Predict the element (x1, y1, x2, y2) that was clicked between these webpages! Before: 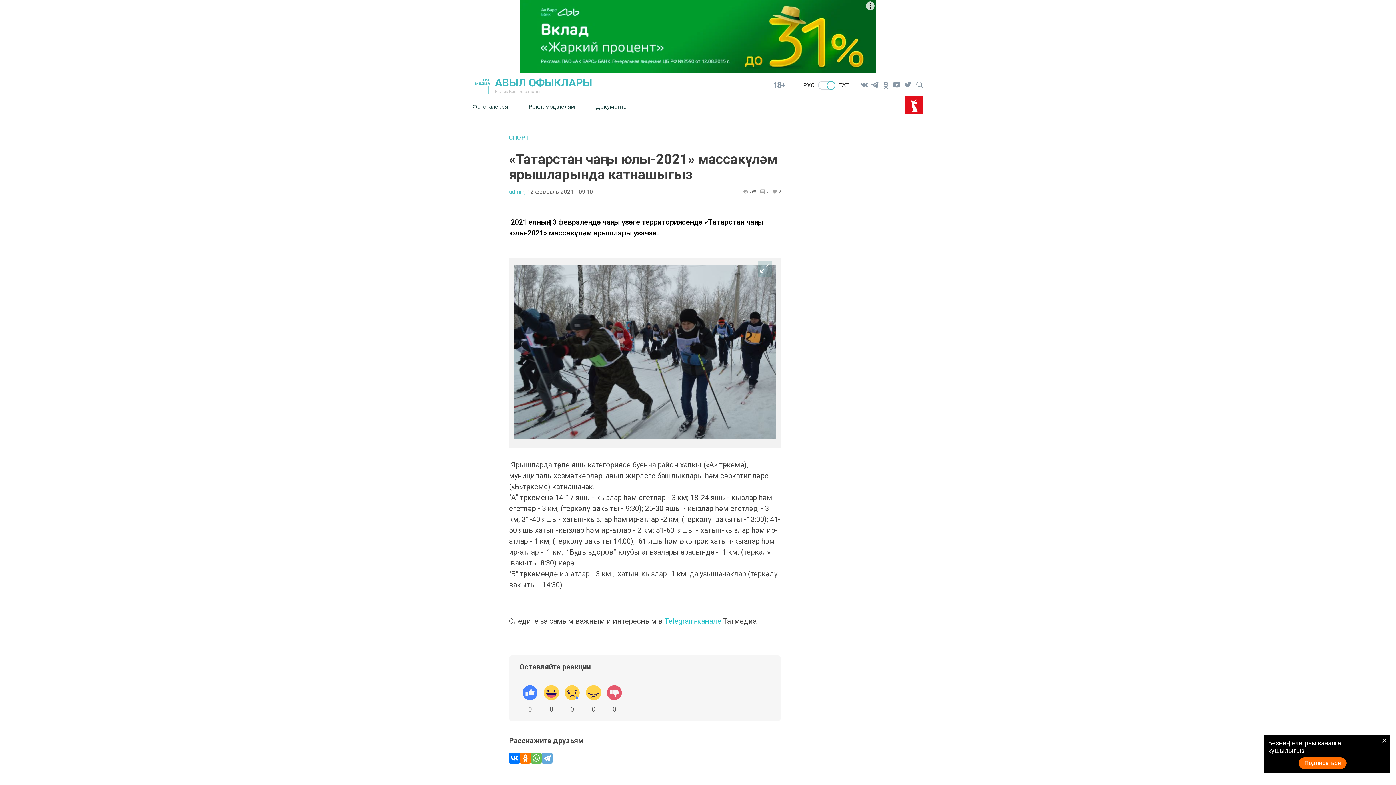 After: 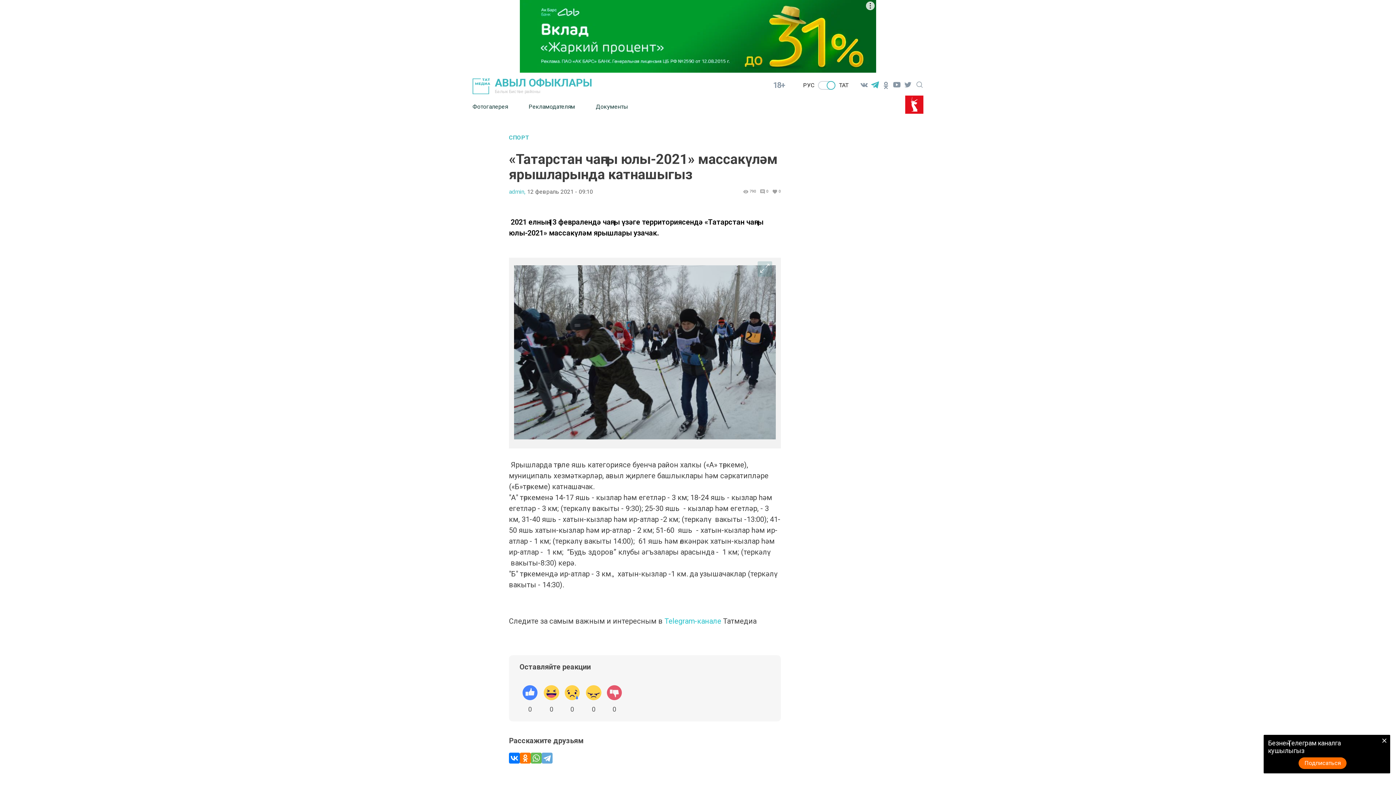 Action: bbox: (869, 79, 880, 90)